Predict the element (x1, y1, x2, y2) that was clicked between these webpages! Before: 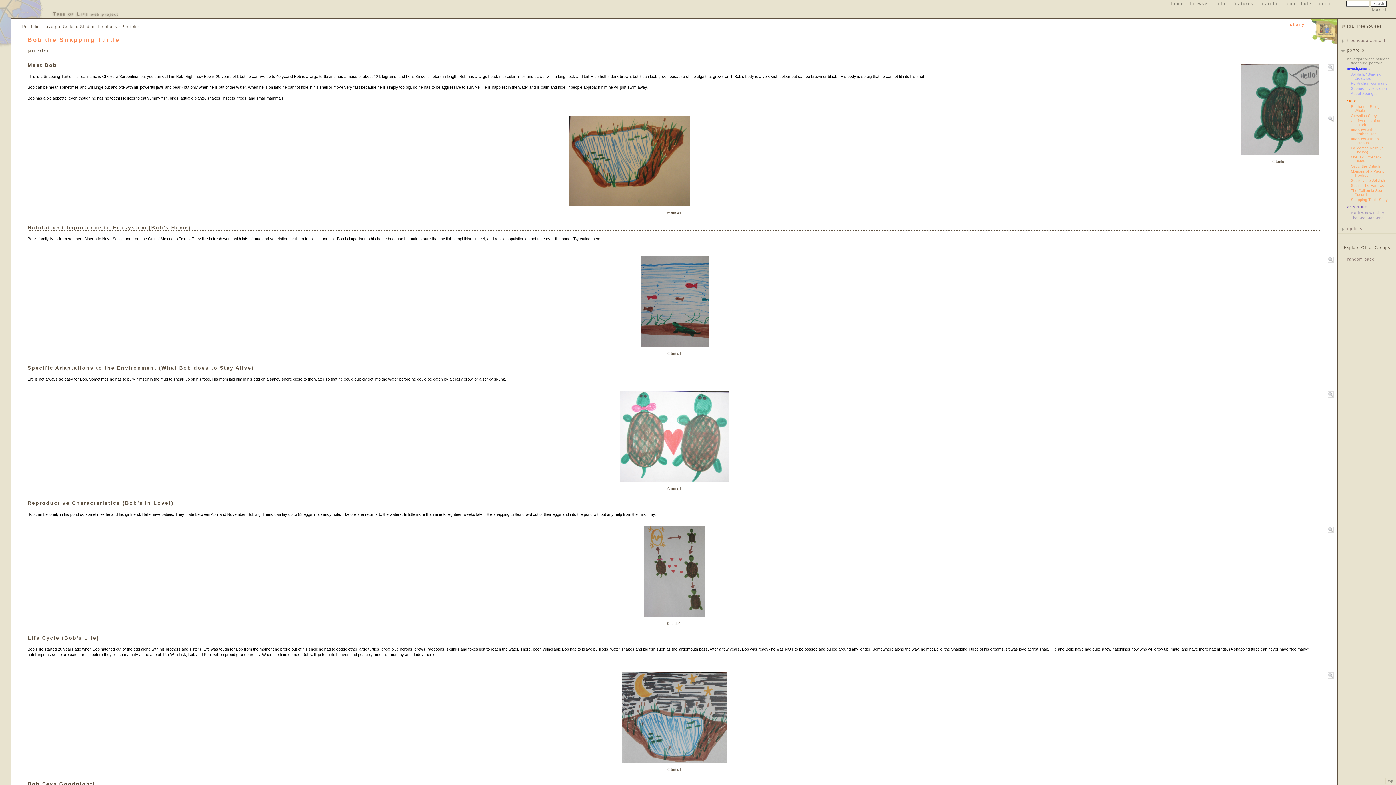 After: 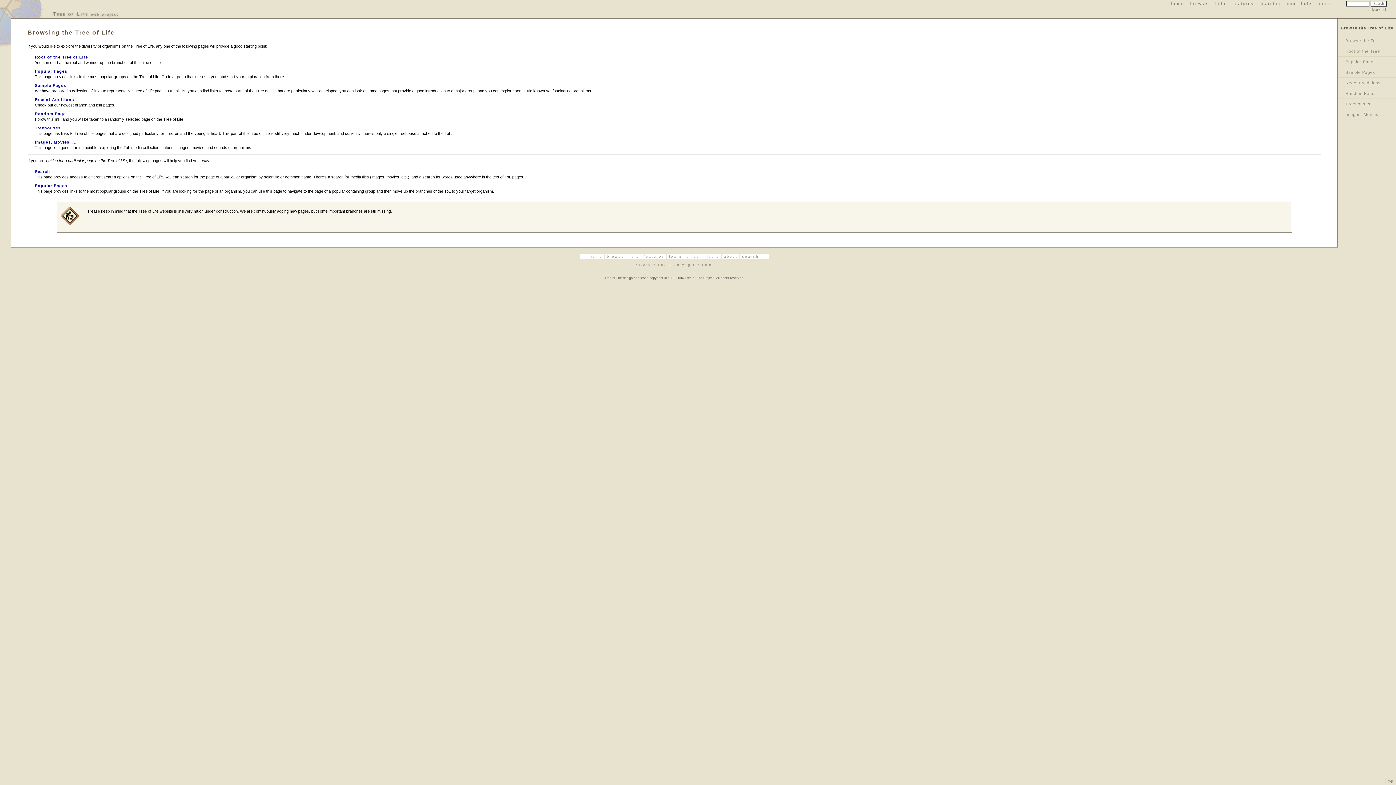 Action: bbox: (1188, 1, 1210, 6) label: browse